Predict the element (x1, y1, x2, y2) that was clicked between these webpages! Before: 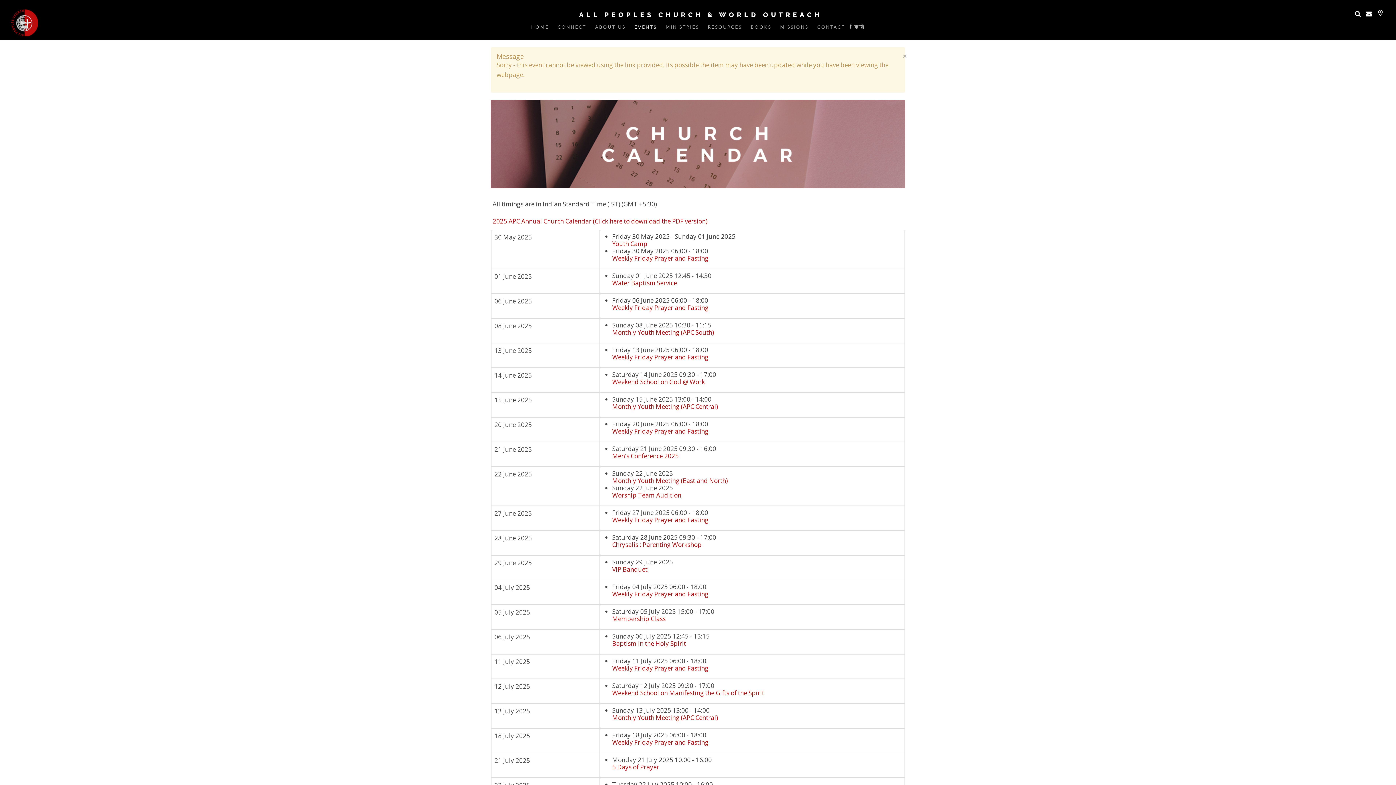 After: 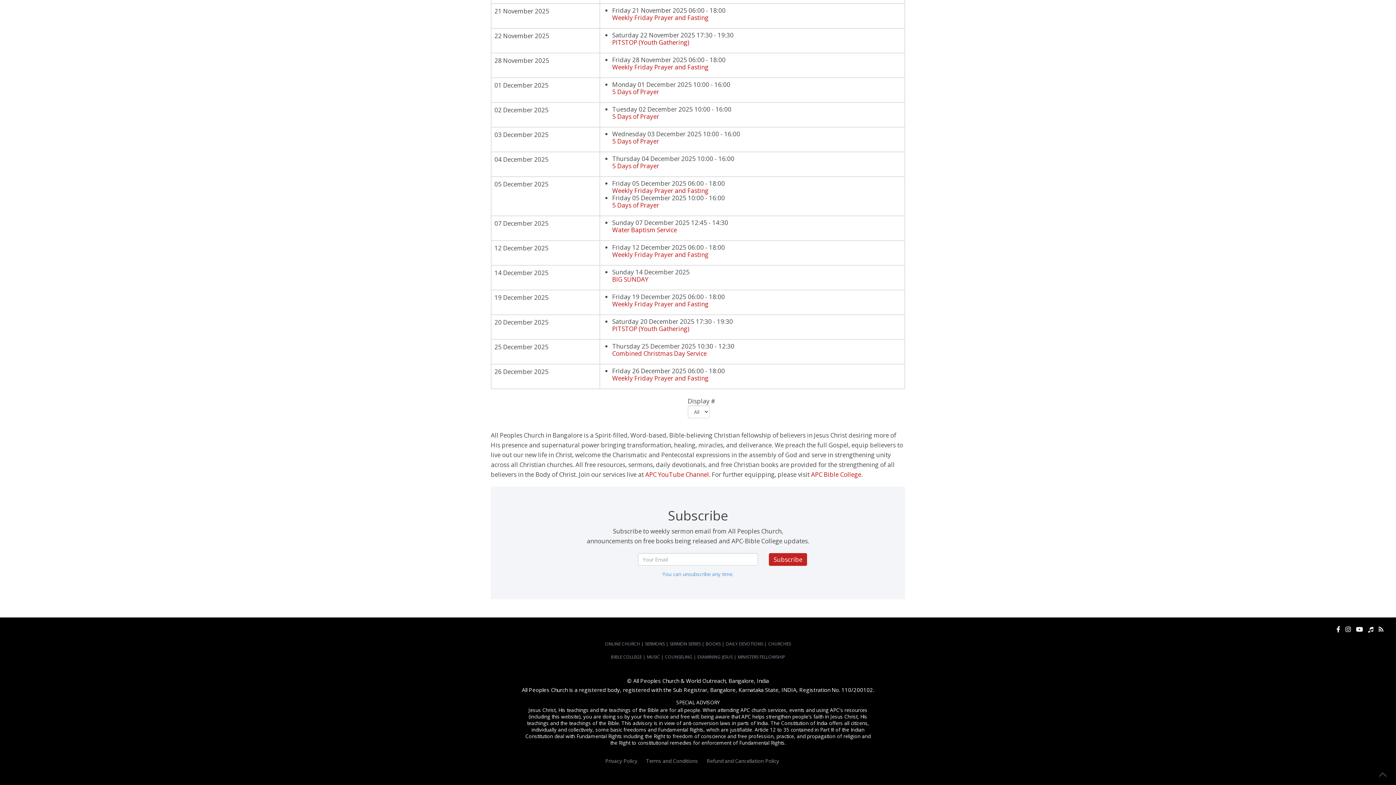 Action: bbox: (1366, 10, 1372, 16)